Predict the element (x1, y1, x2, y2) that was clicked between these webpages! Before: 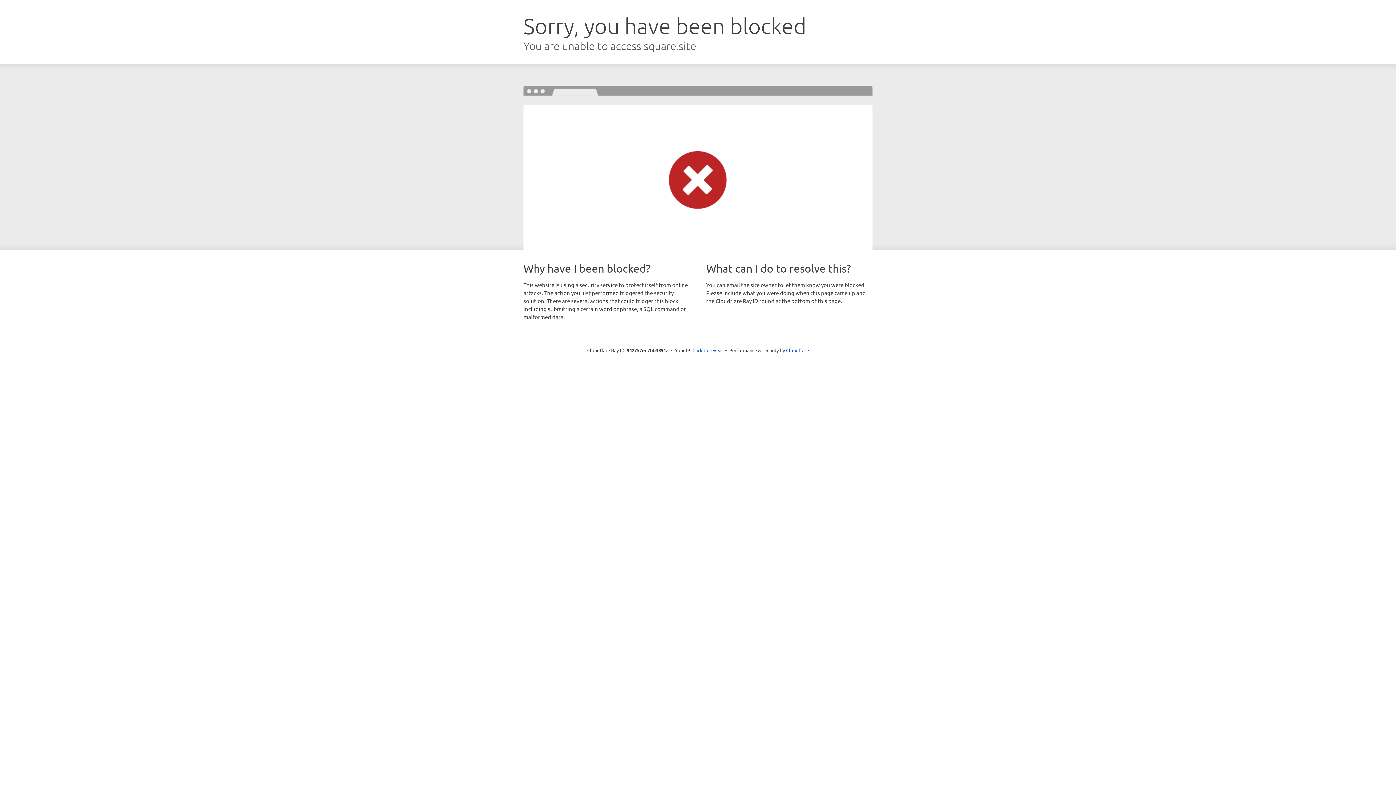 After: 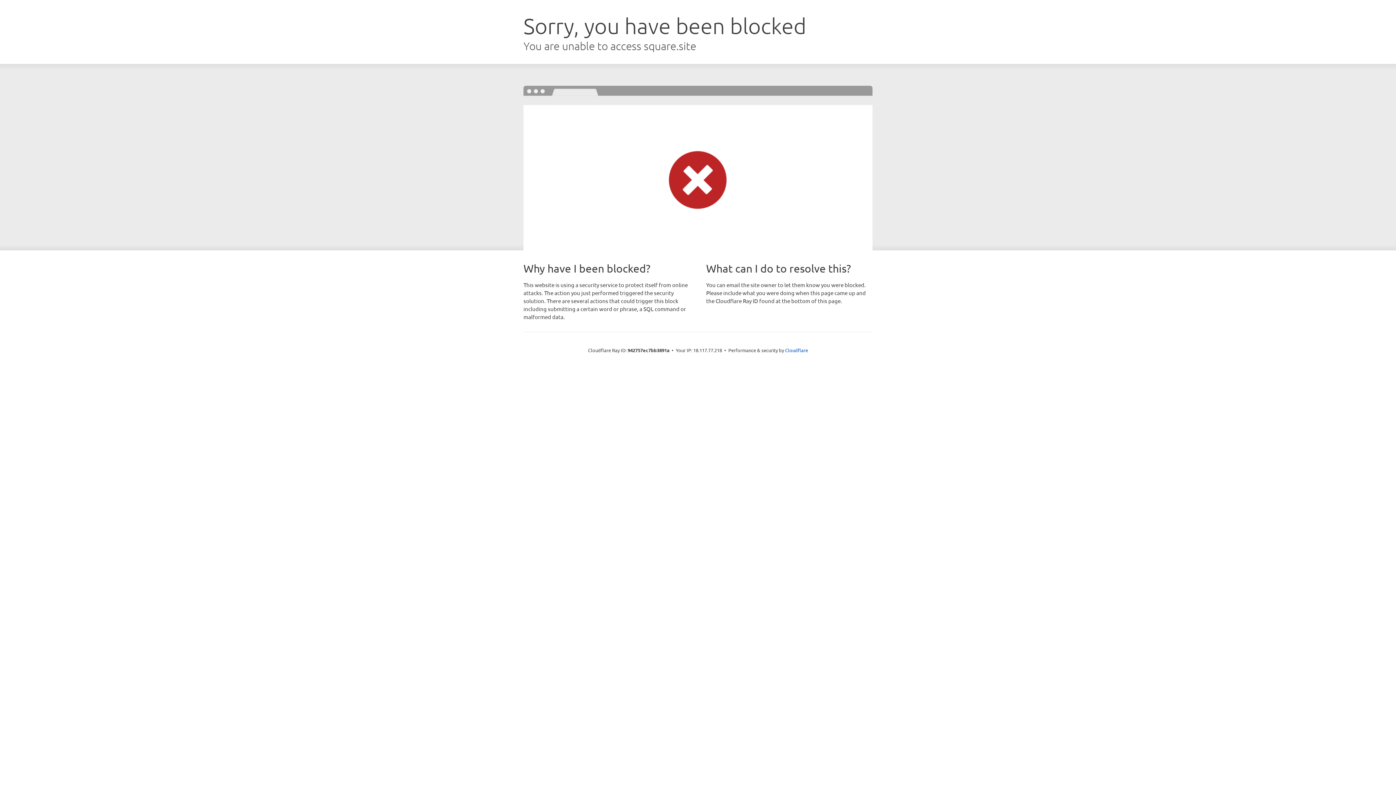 Action: bbox: (692, 346, 723, 353) label: Click to reveal